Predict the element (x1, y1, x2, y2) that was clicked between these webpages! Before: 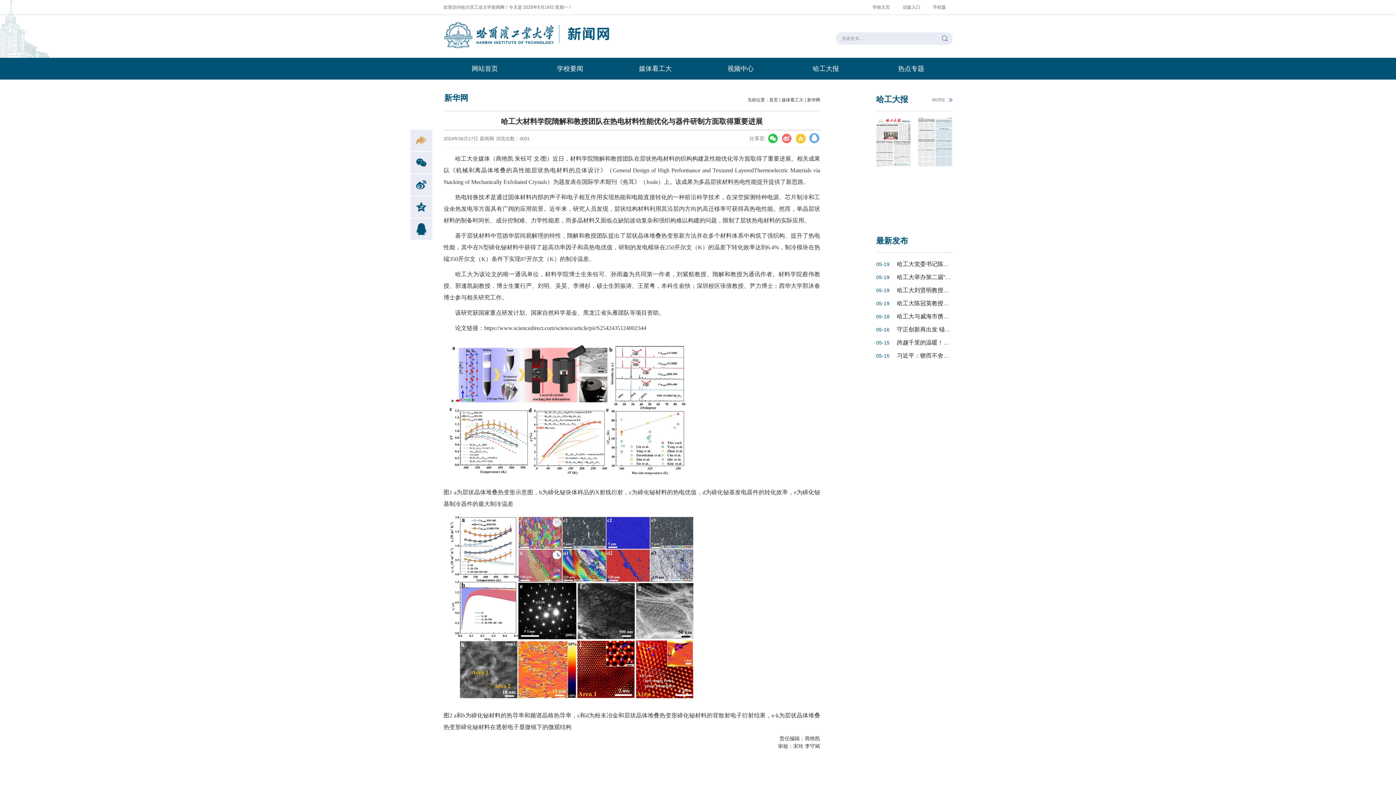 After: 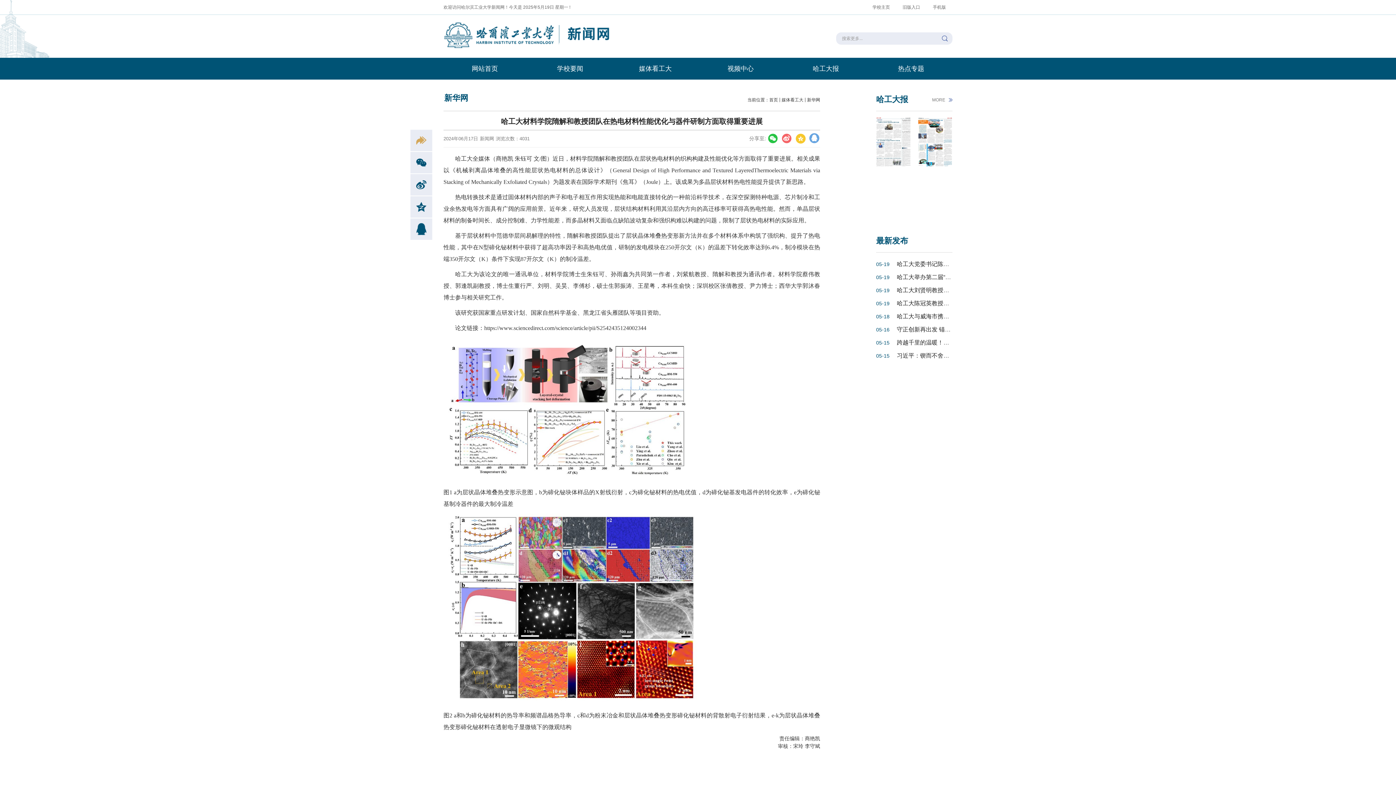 Action: bbox: (808, 132, 820, 144)